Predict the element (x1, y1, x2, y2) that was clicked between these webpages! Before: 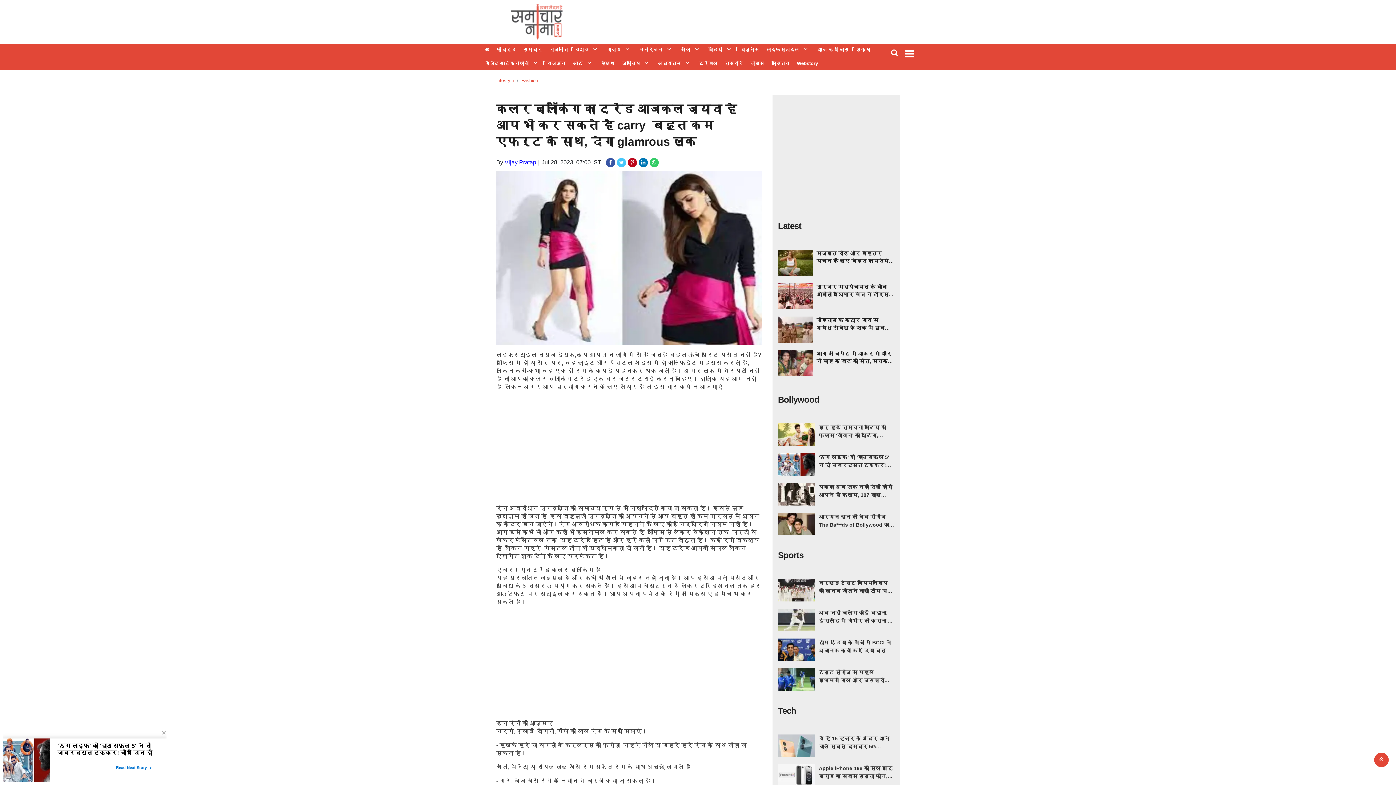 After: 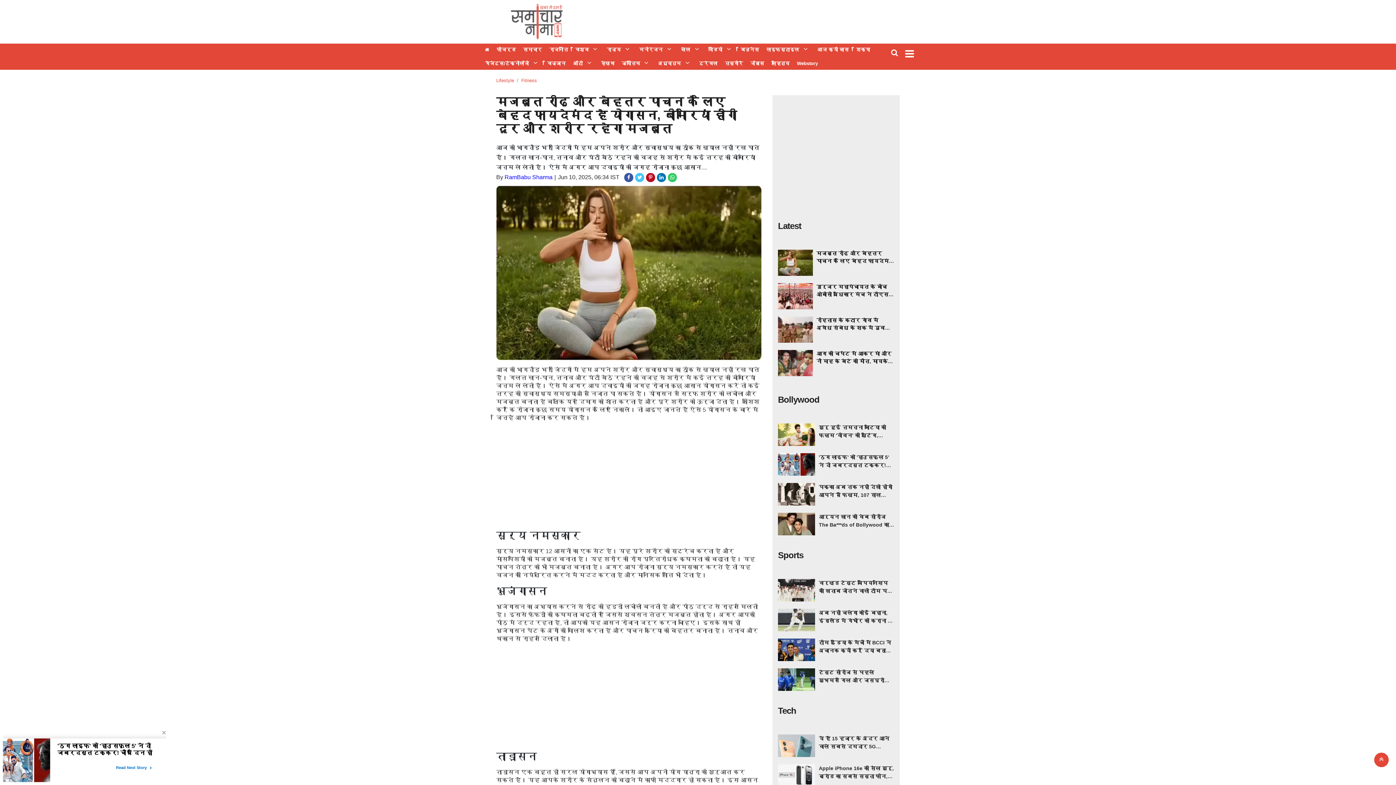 Action: bbox: (778, 249, 813, 276)